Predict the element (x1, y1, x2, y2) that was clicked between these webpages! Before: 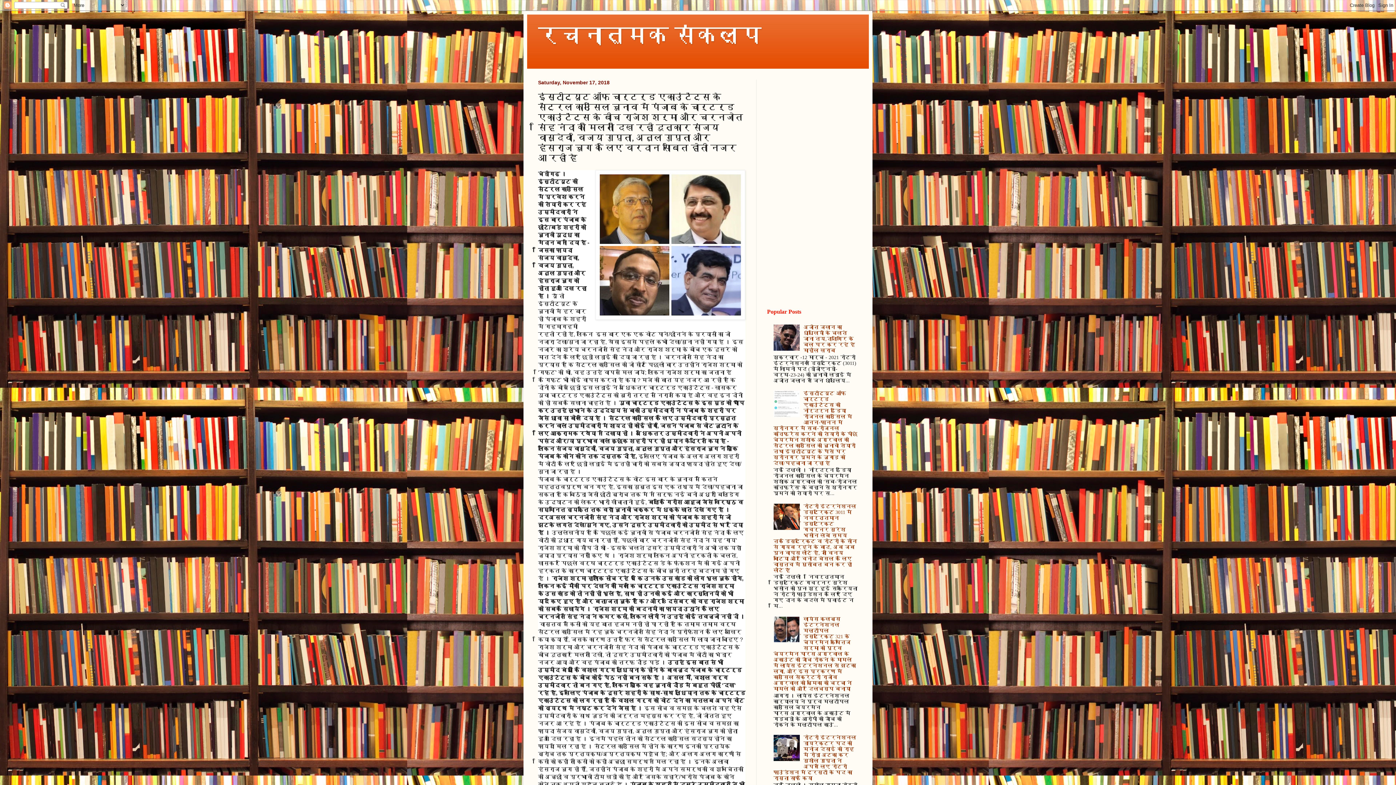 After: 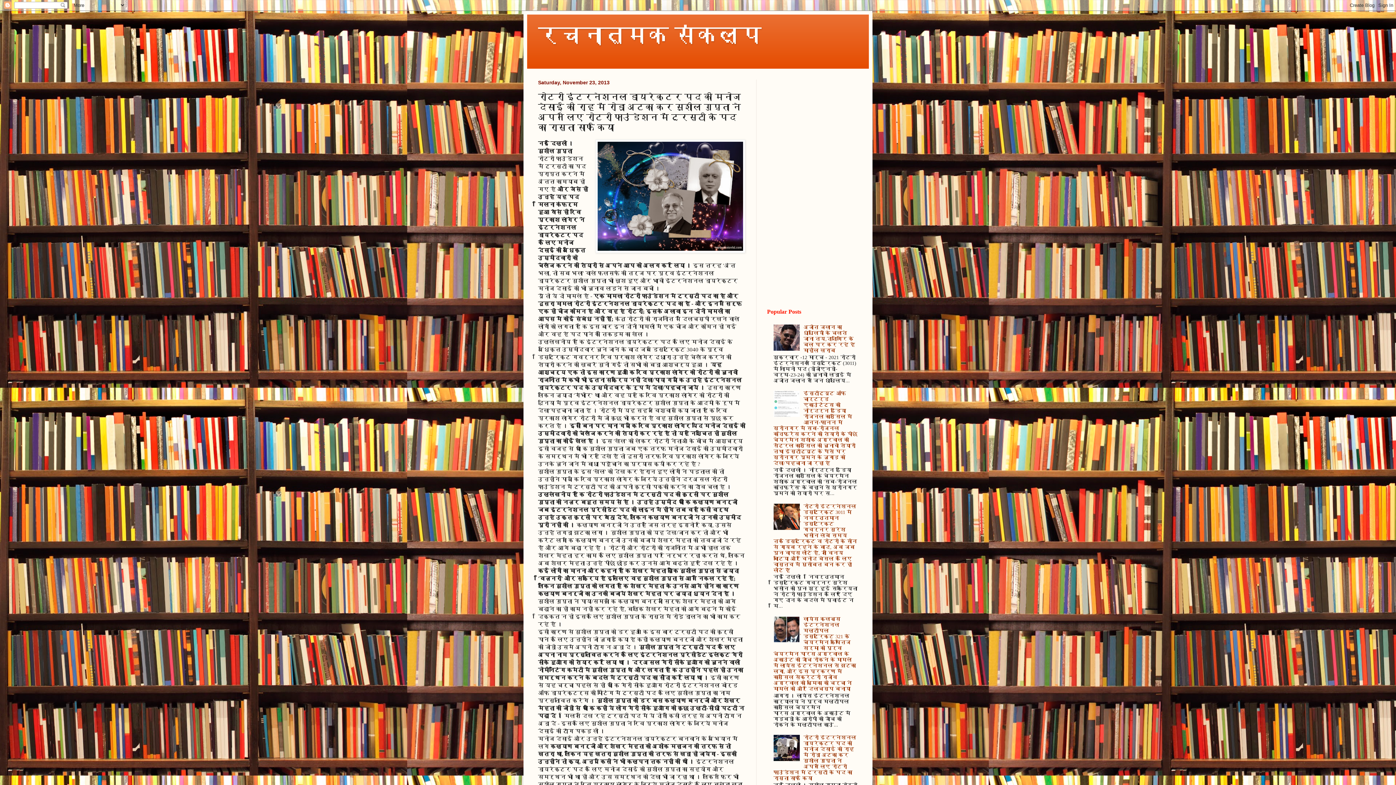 Action: bbox: (773, 735, 856, 781) label: रोटरी इंटरनेशनल डायरेक्टर पद की मनोज देसाई की राह में रोड़ा अटका कर सुशील गुप्ता ने अपने लिए रोटरी फाउंडेशन में ट्रस्टी के पद का रास्ता साफ किया